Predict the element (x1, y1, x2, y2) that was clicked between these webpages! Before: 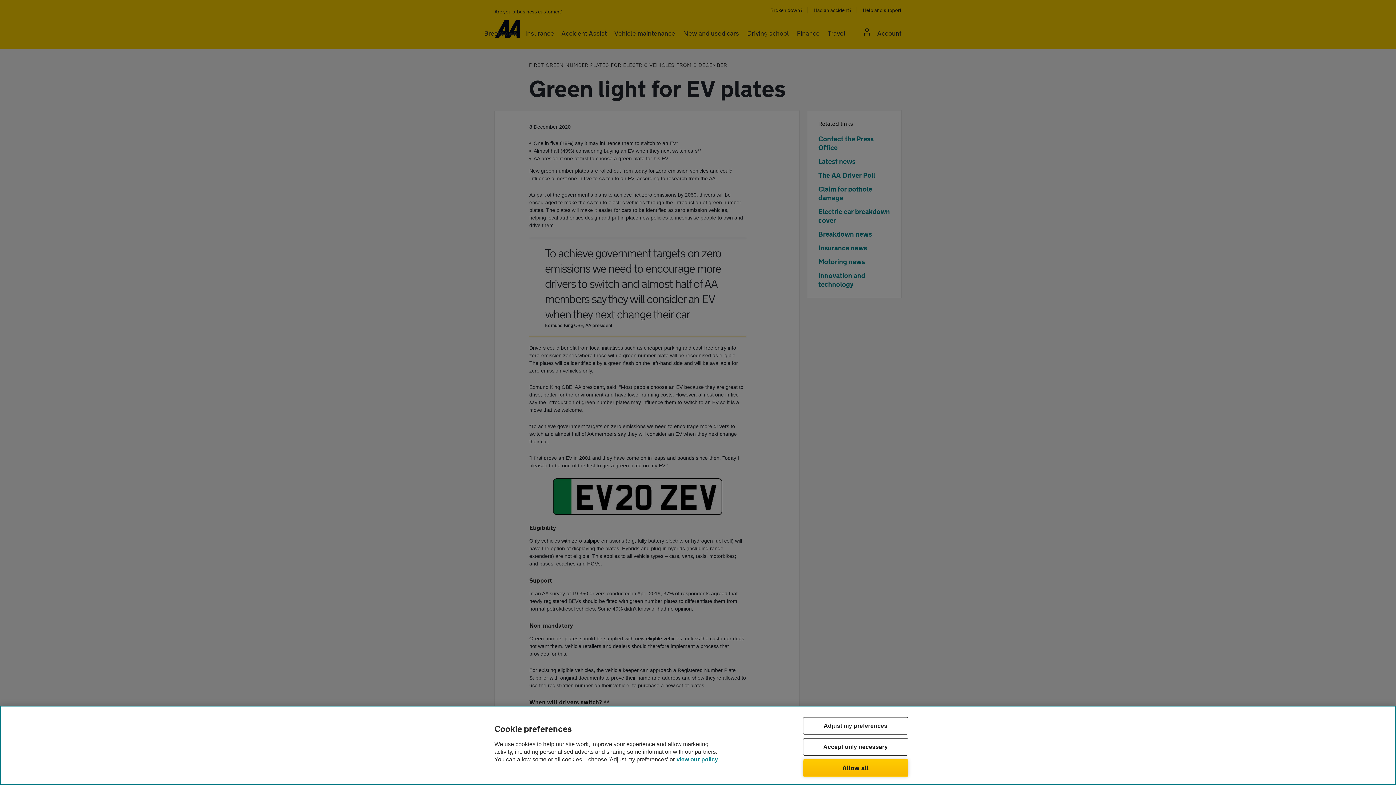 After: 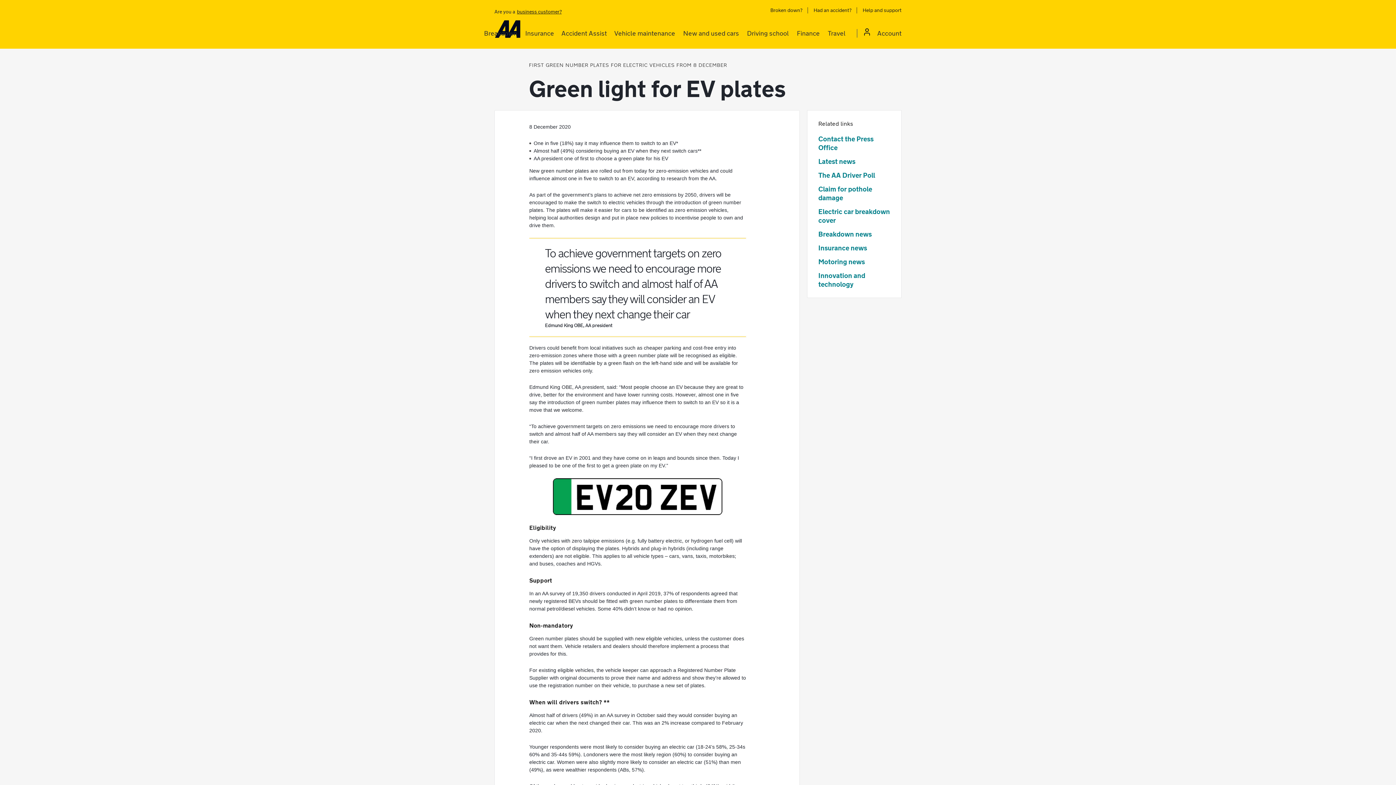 Action: bbox: (803, 738, 908, 755) label: Accept only necessary